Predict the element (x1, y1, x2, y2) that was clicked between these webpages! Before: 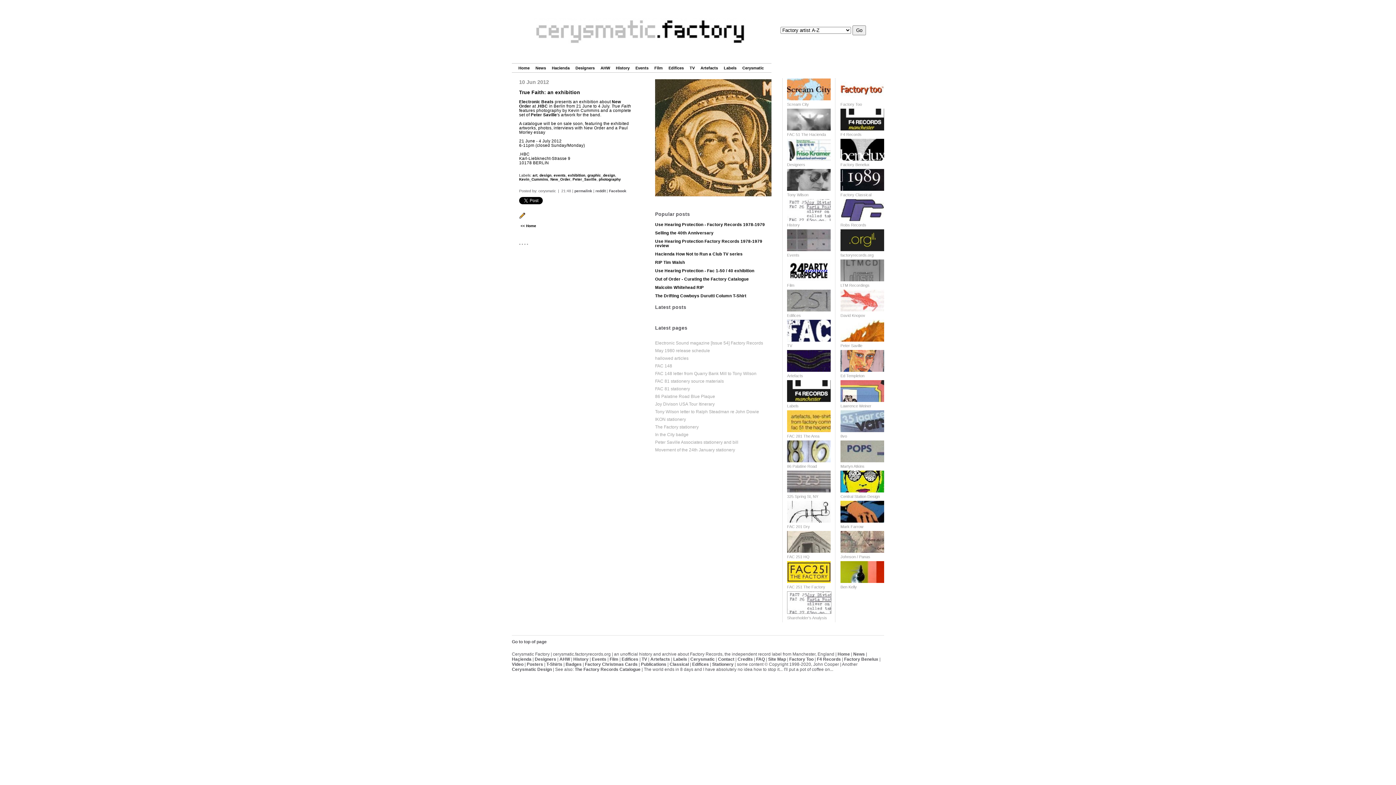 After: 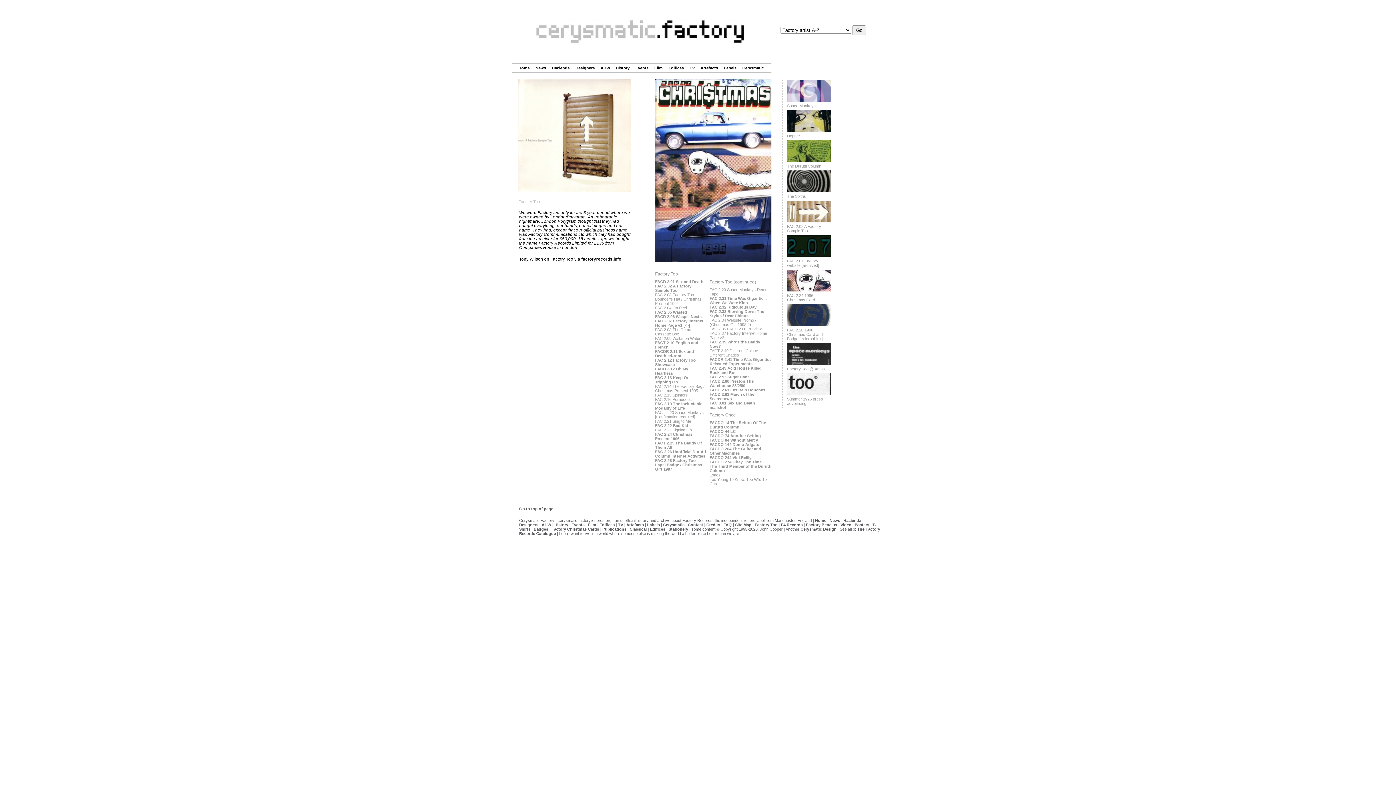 Action: label: Factory Too bbox: (789, 657, 813, 662)